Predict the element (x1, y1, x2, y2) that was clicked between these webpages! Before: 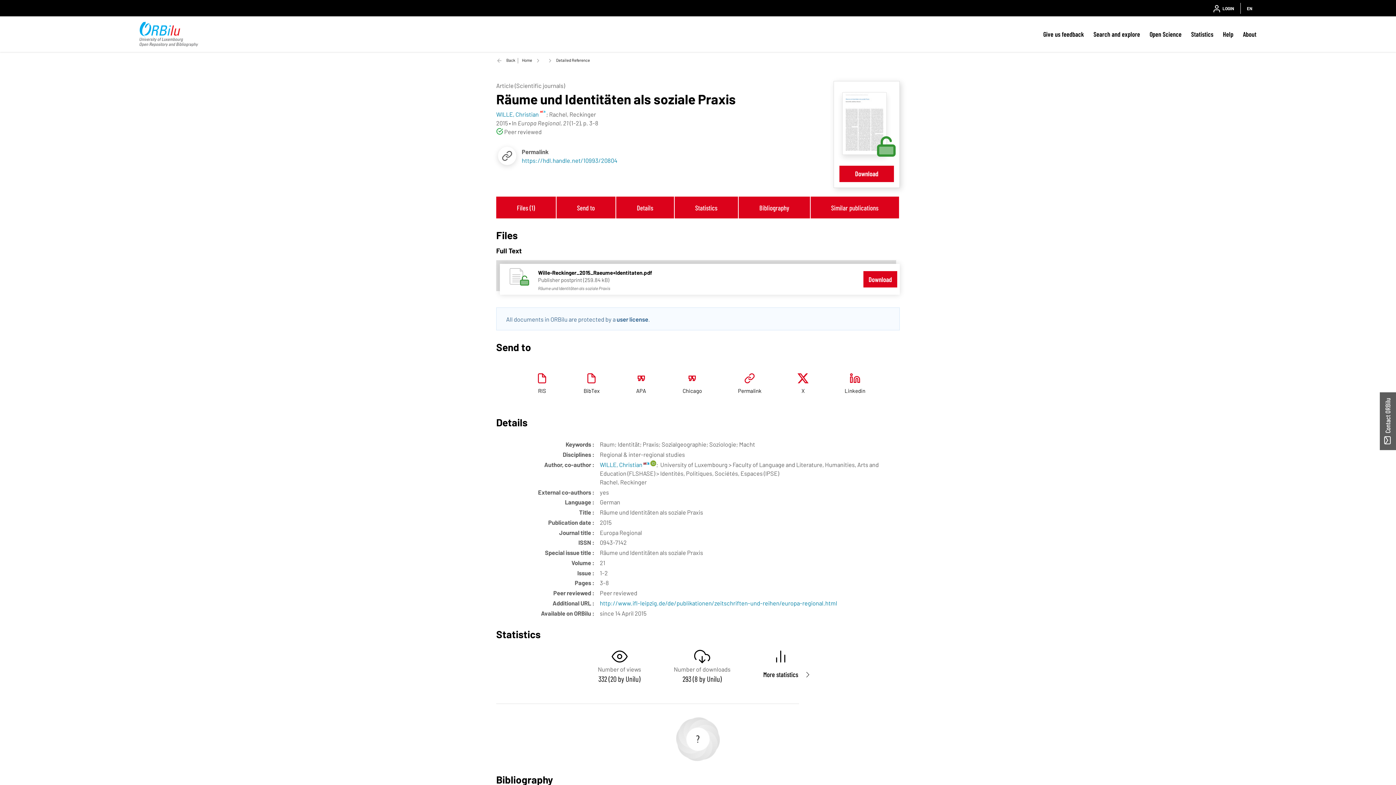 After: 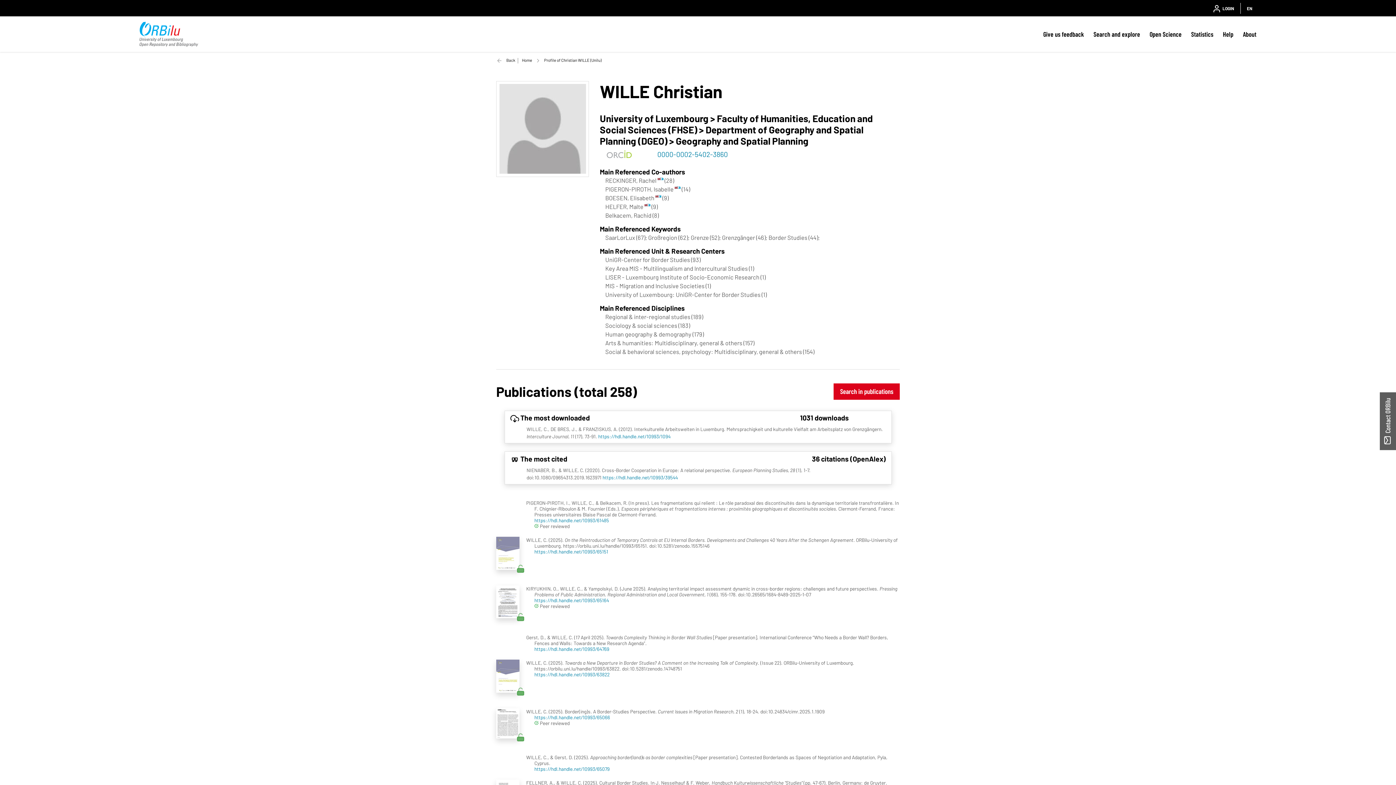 Action: bbox: (600, 461, 649, 468) label: WILLE, Christian 